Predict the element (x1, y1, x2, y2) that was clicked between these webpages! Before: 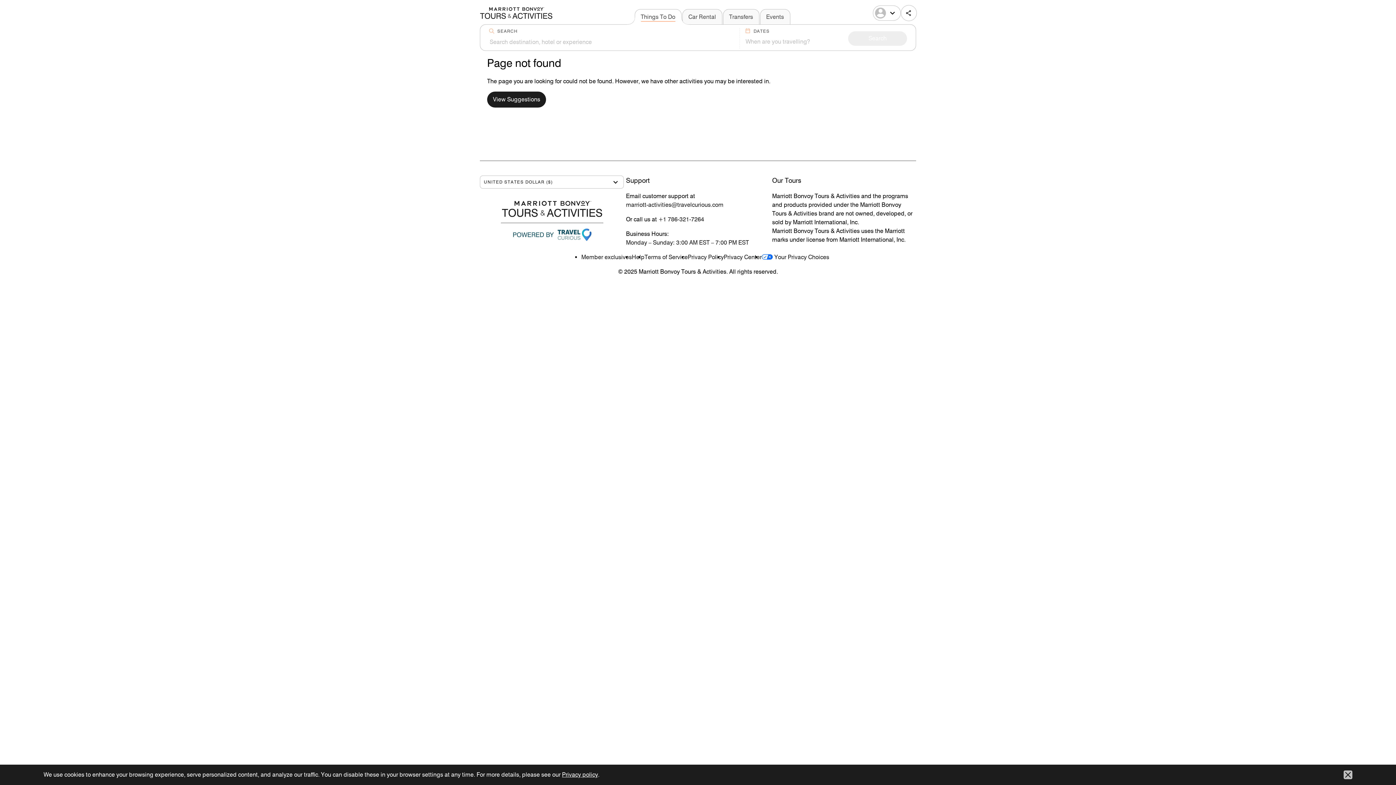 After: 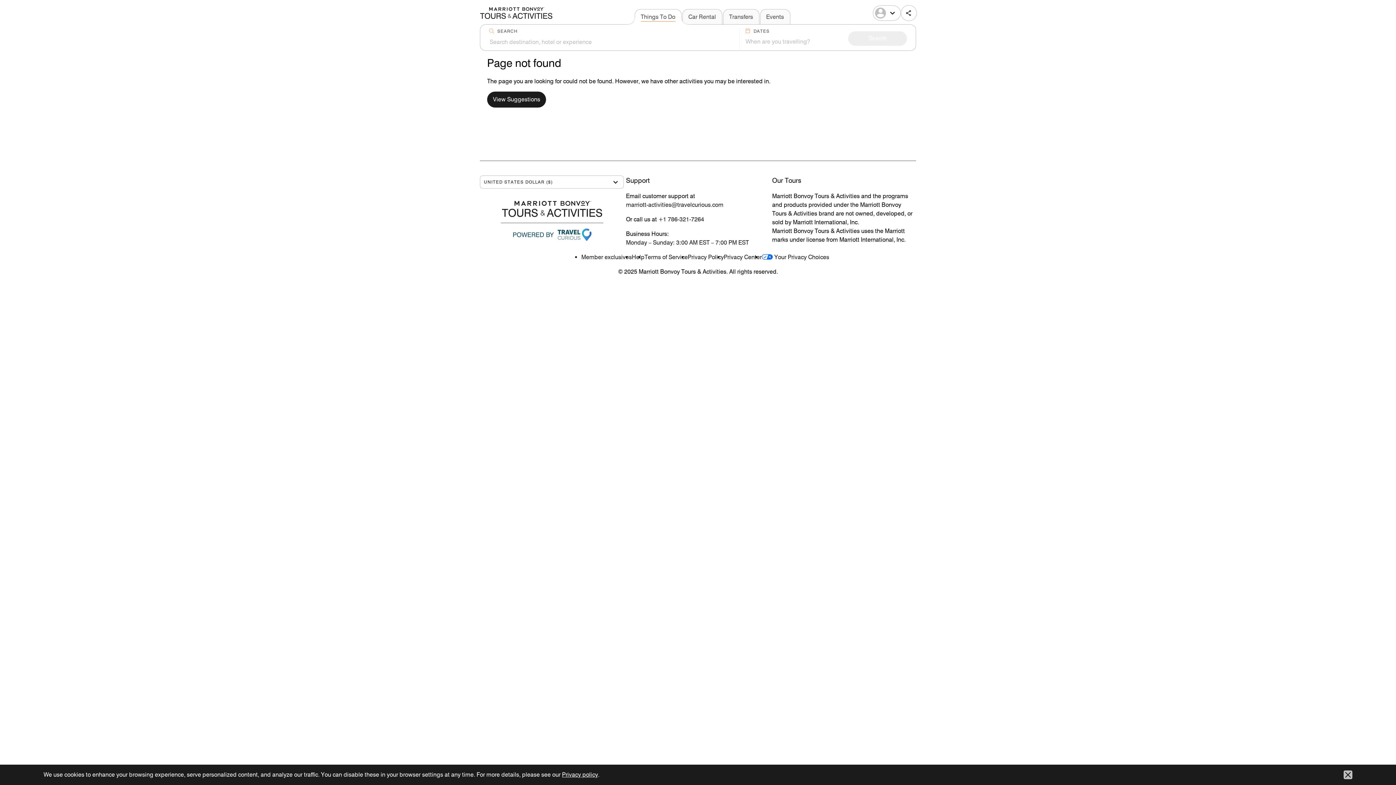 Action: label: +1 786-321-7264 bbox: (658, 216, 704, 222)